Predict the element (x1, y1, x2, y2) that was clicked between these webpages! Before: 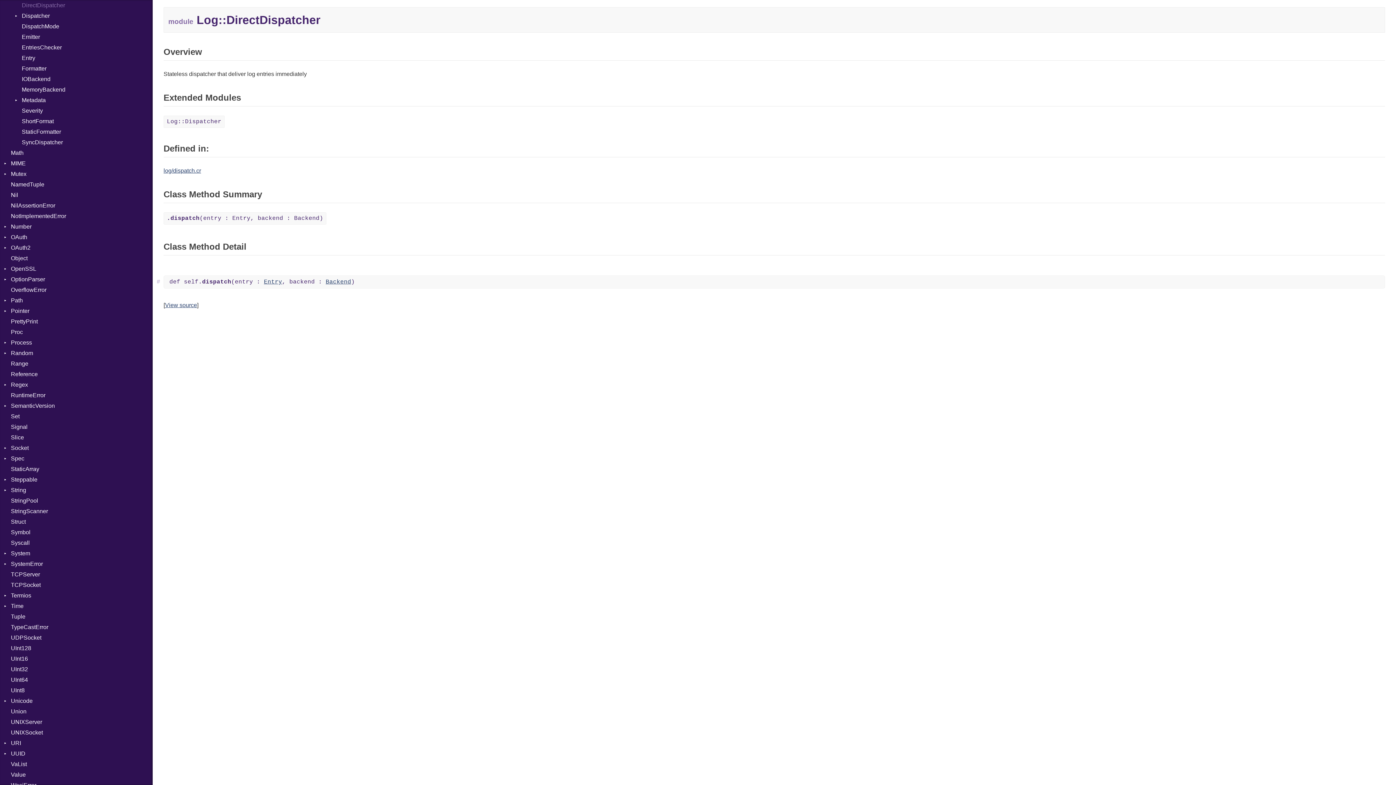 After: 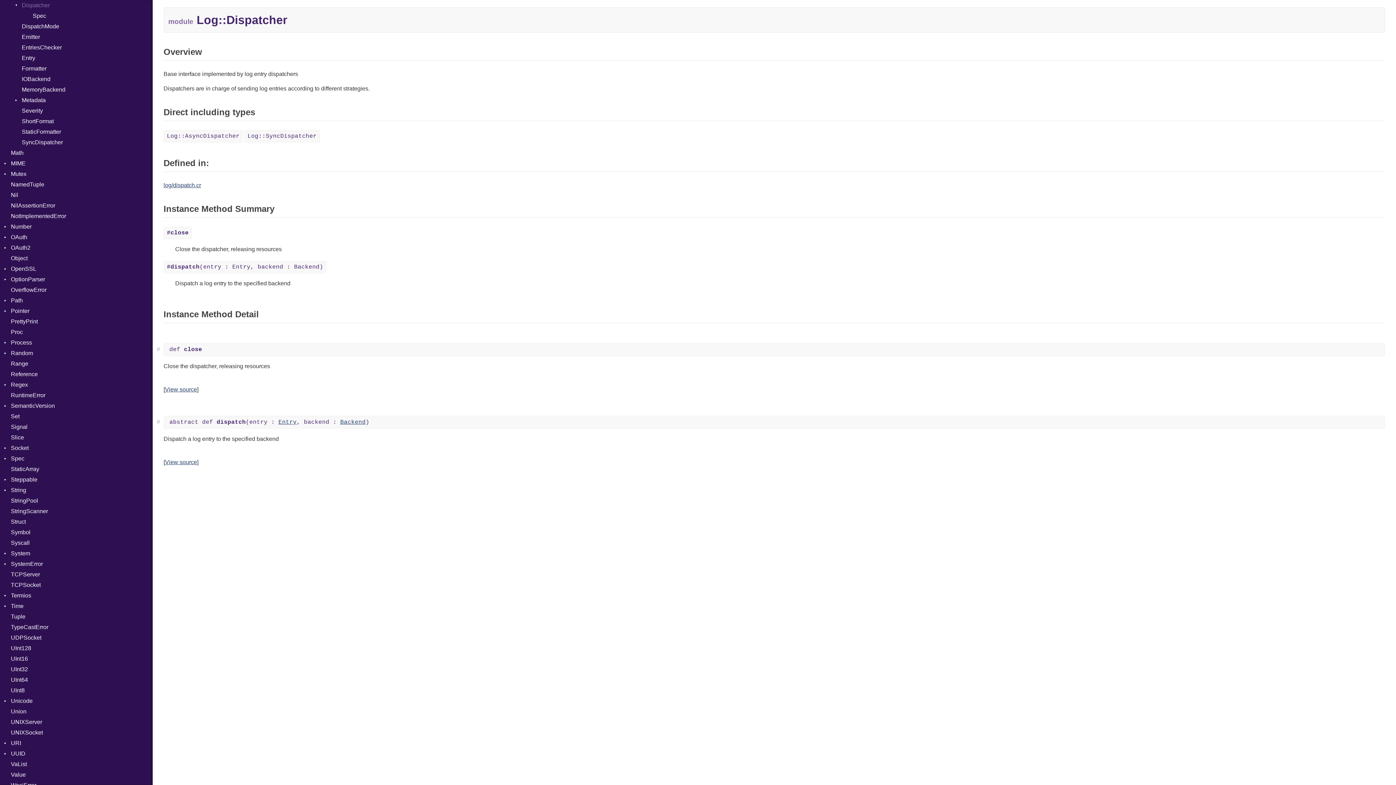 Action: bbox: (163, 115, 224, 128) label: Log::Dispatcher